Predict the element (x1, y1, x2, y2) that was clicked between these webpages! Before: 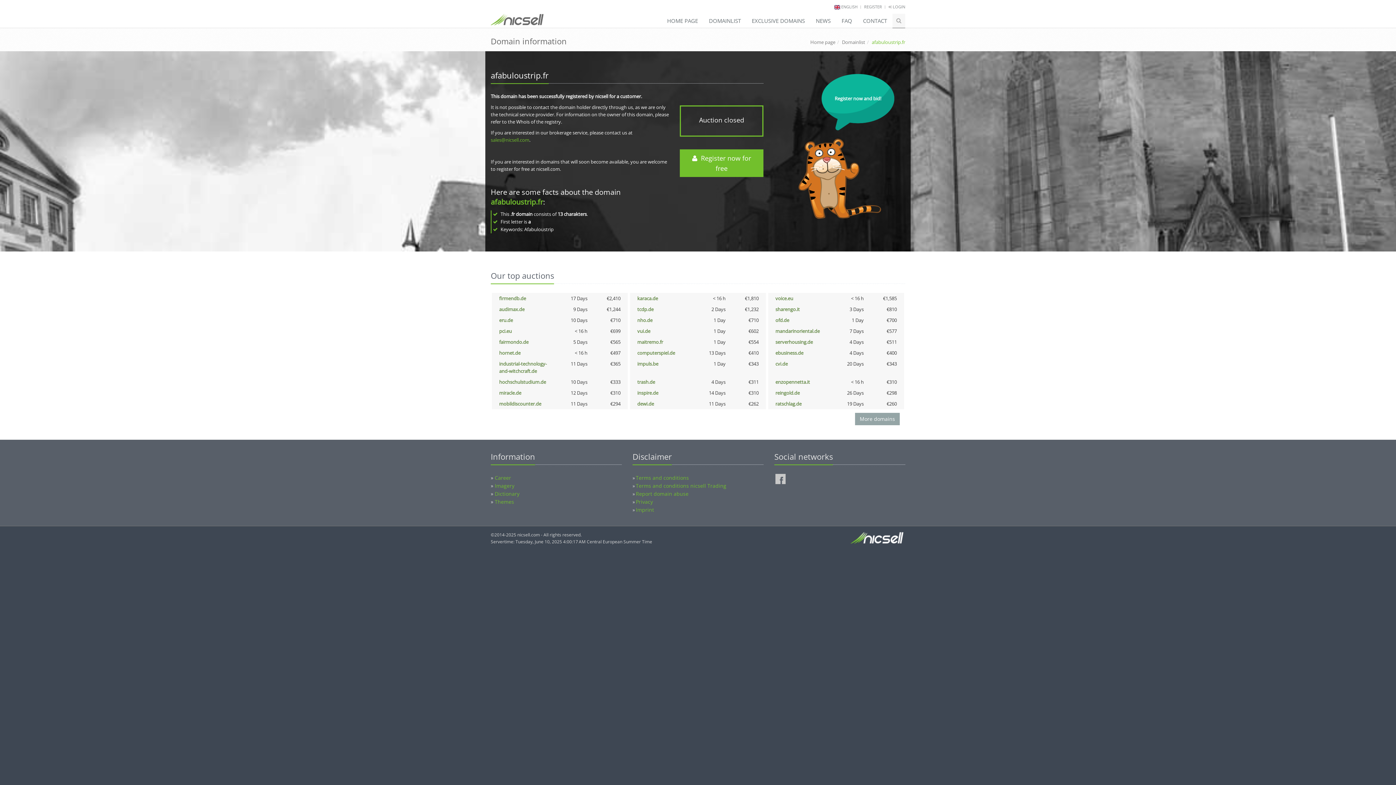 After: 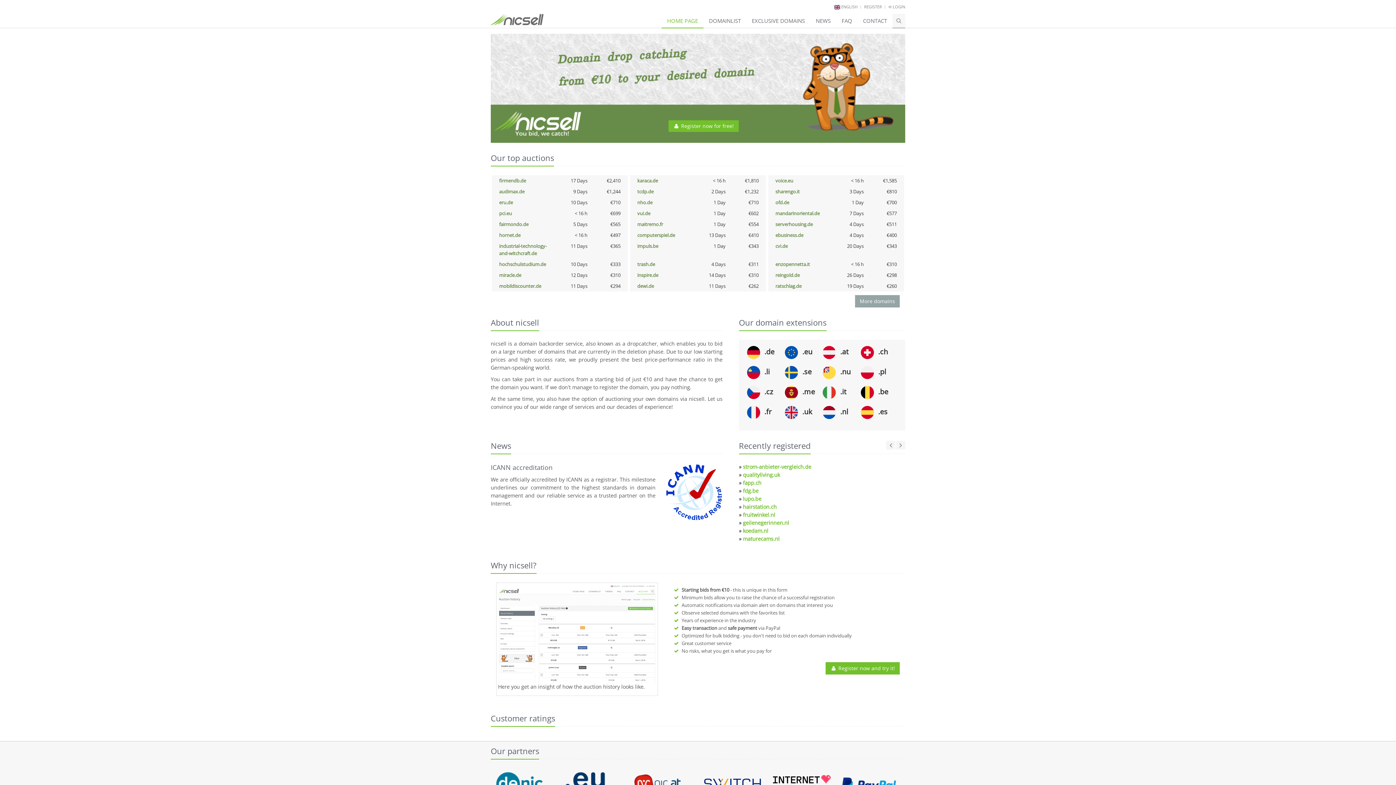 Action: bbox: (487, 13, 547, 21)